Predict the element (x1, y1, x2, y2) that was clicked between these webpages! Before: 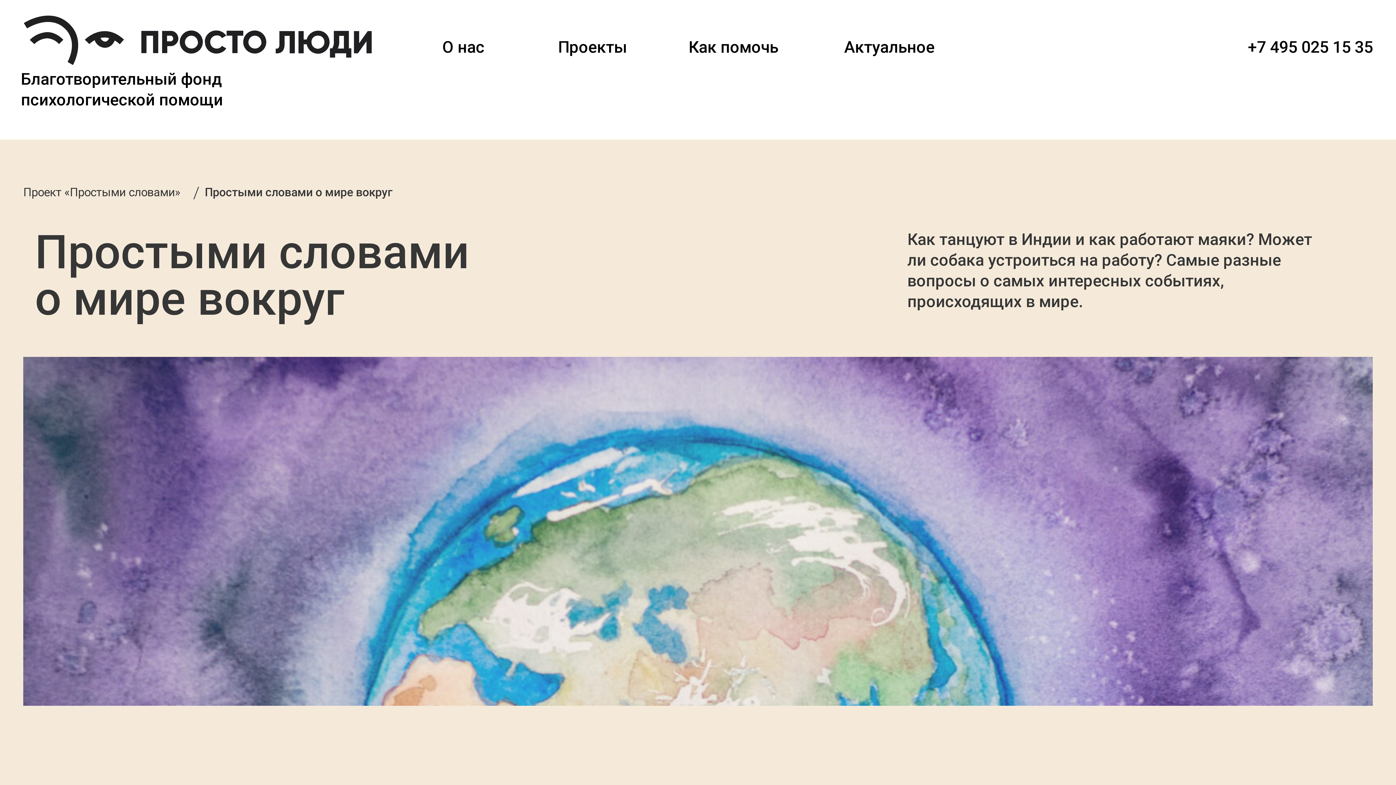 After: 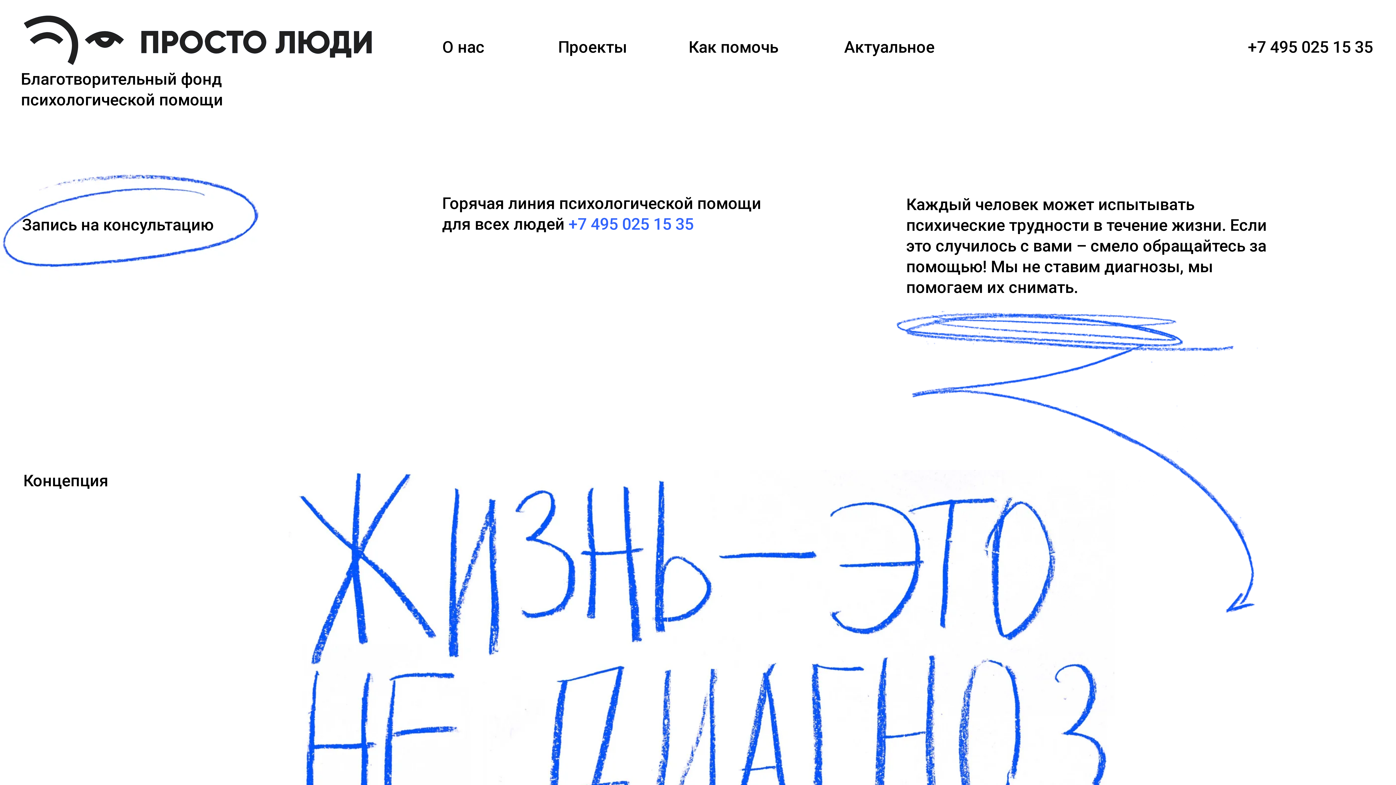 Action: bbox: (5, 3, 118, 22)